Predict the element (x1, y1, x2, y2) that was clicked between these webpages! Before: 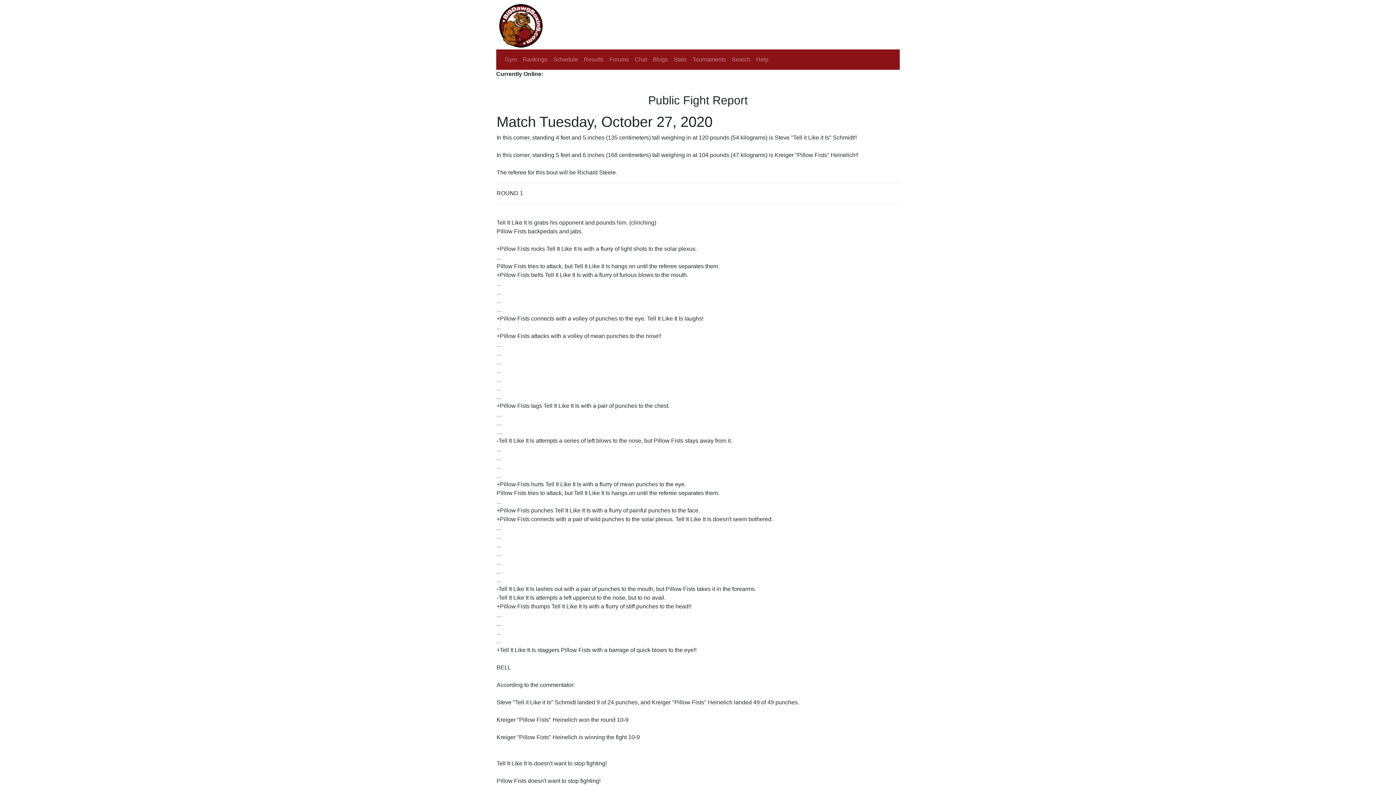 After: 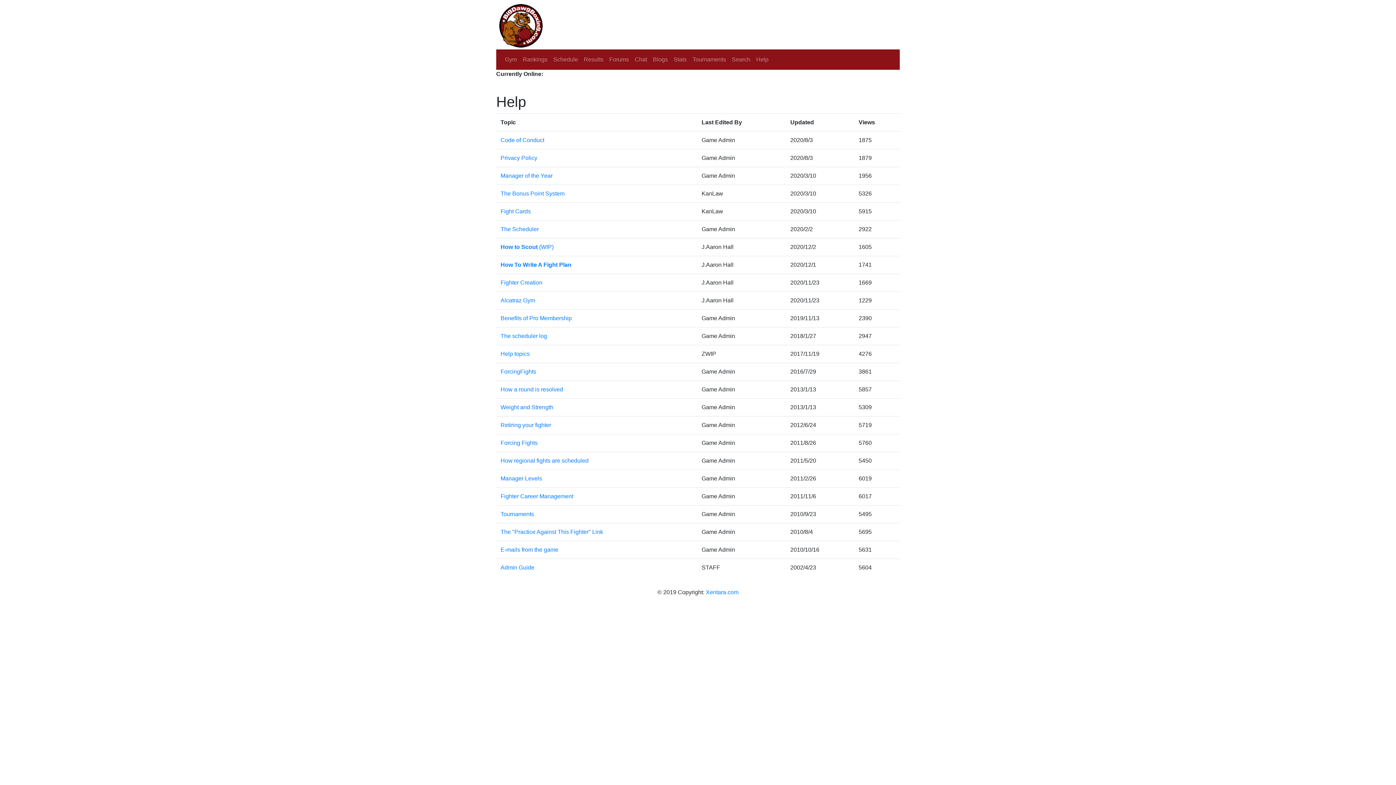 Action: bbox: (753, 52, 771, 66) label: Help